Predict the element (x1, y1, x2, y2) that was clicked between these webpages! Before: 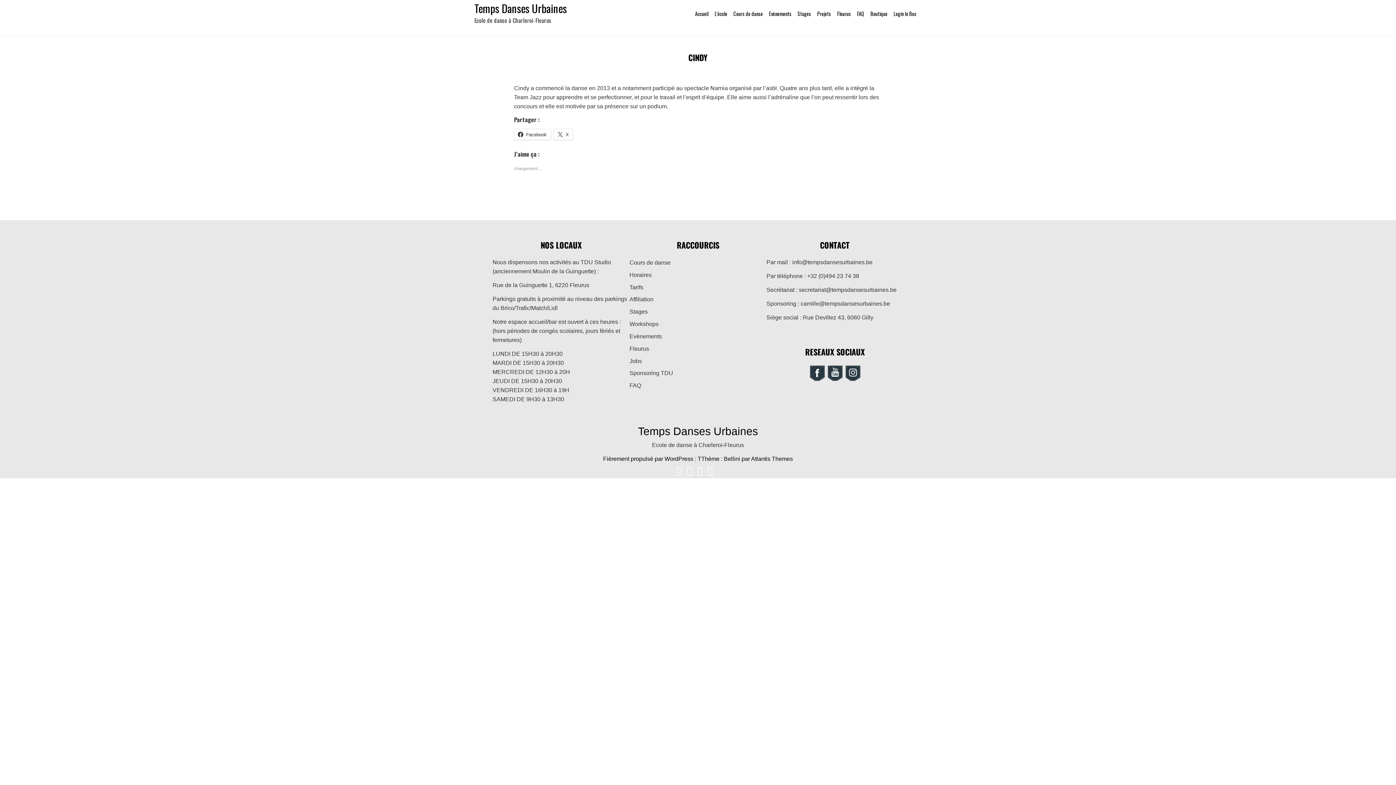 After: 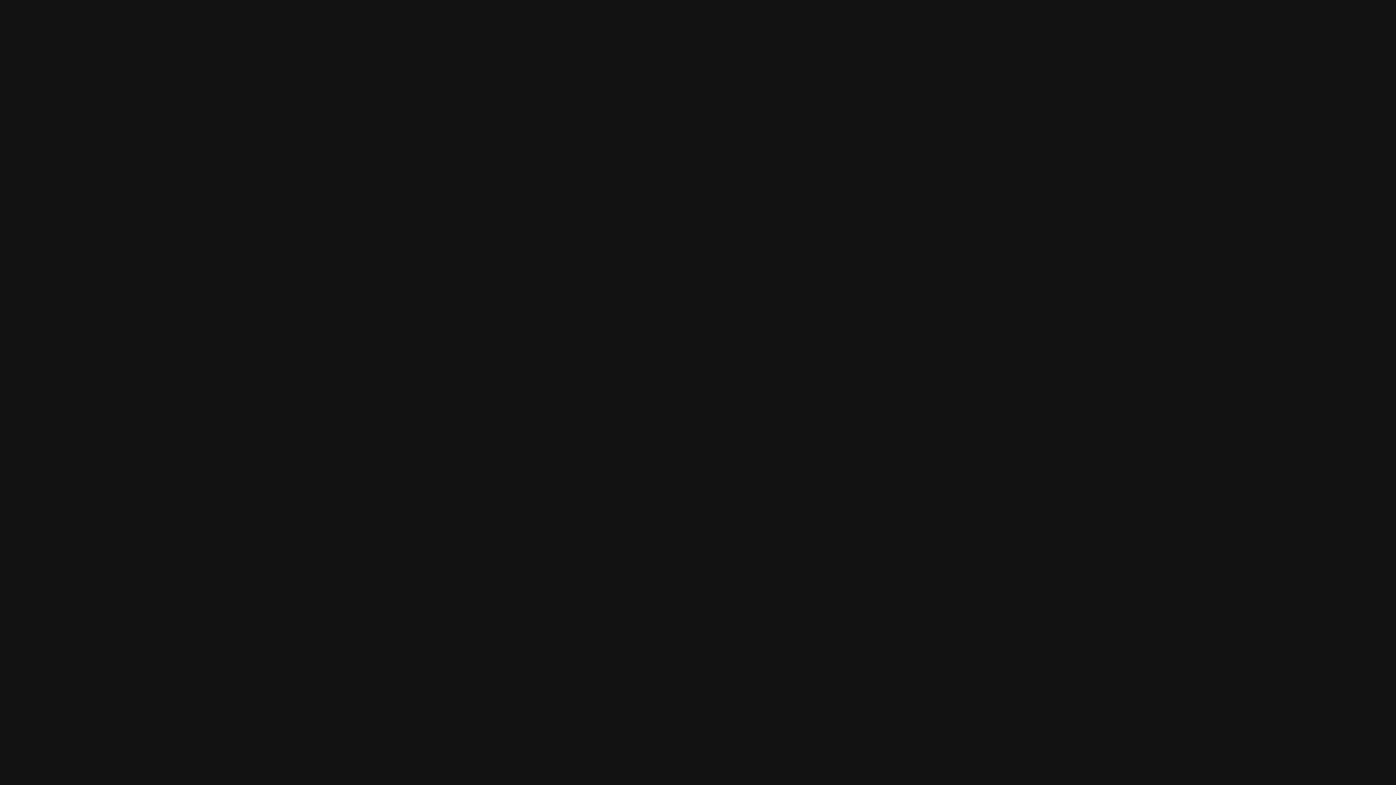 Action: bbox: (706, 465, 716, 476) label:  